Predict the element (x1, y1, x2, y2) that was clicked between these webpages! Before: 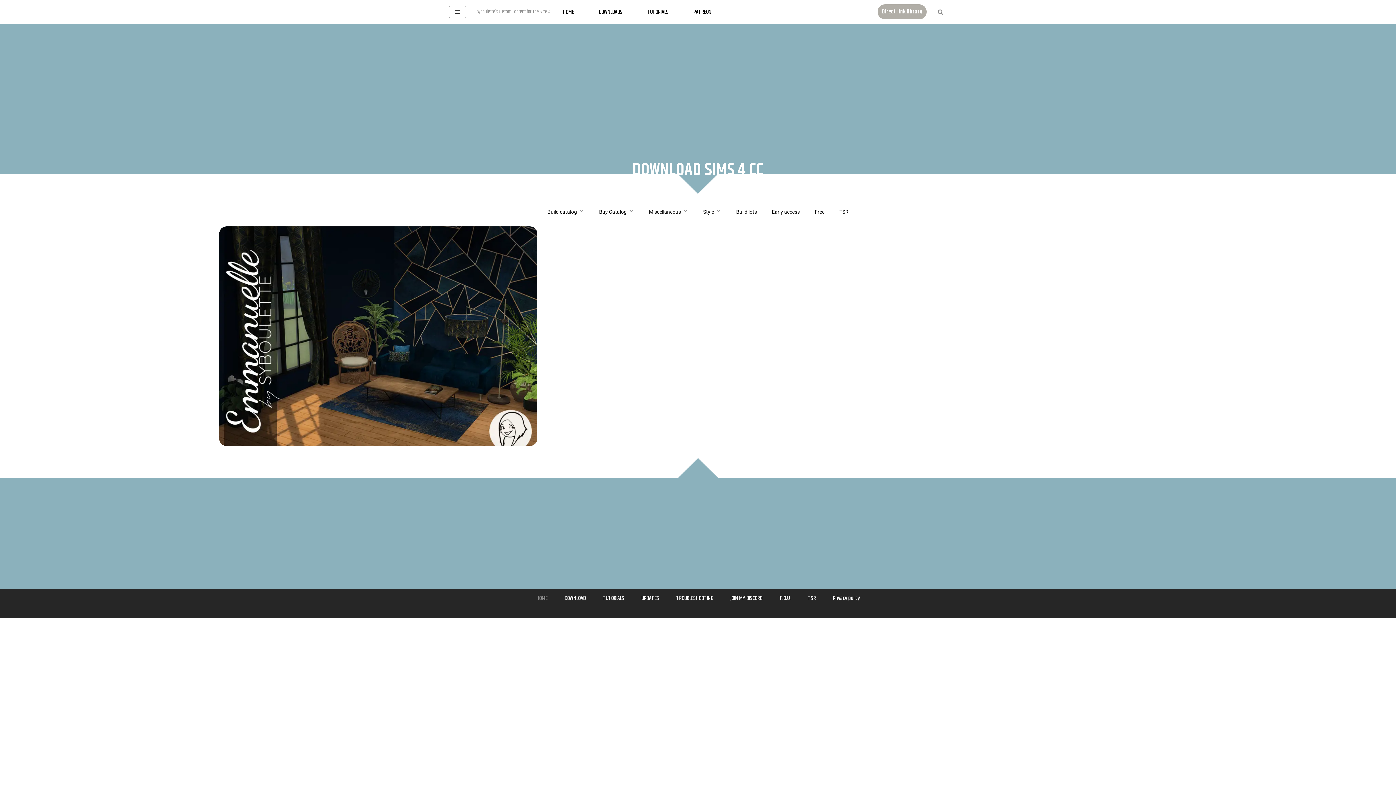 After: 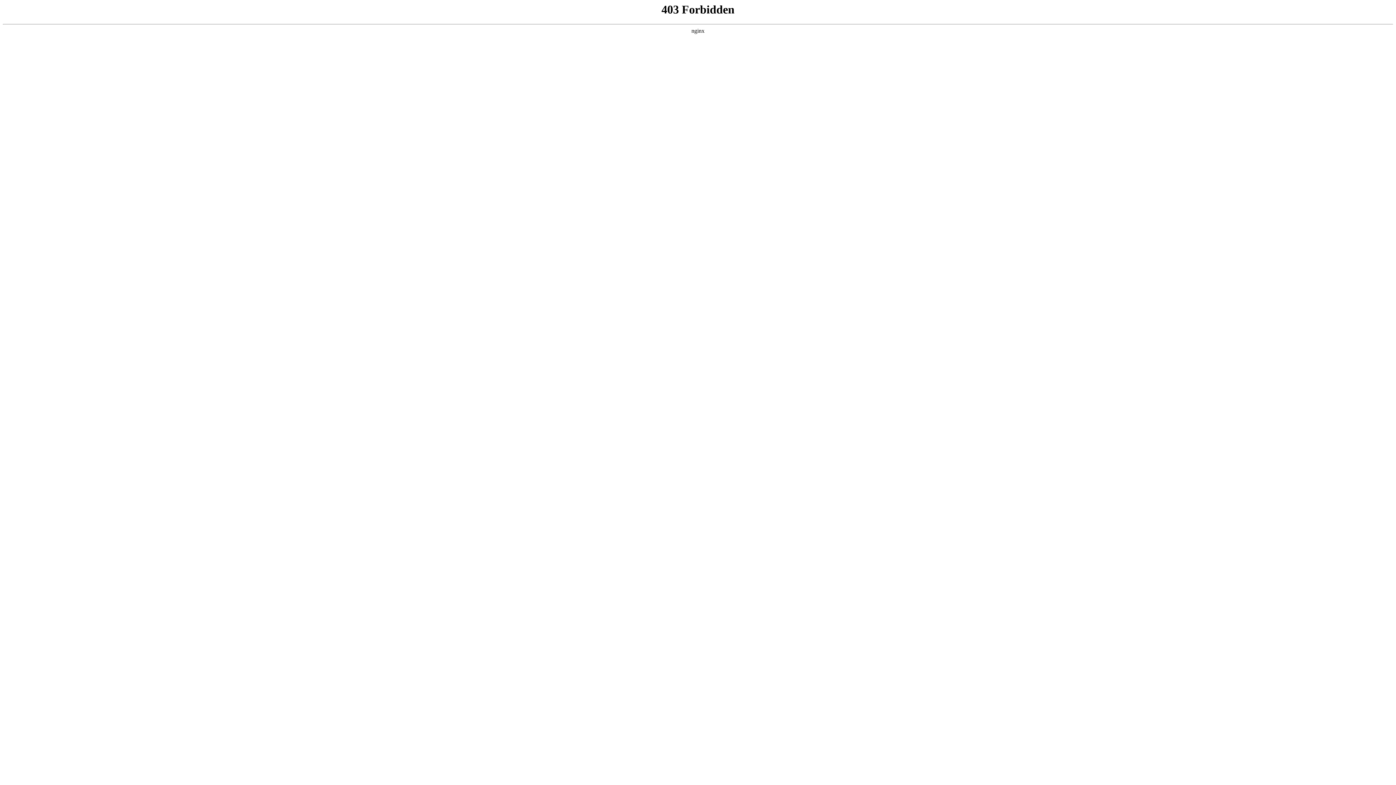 Action: bbox: (487, 604, 508, 613) label: WordPress